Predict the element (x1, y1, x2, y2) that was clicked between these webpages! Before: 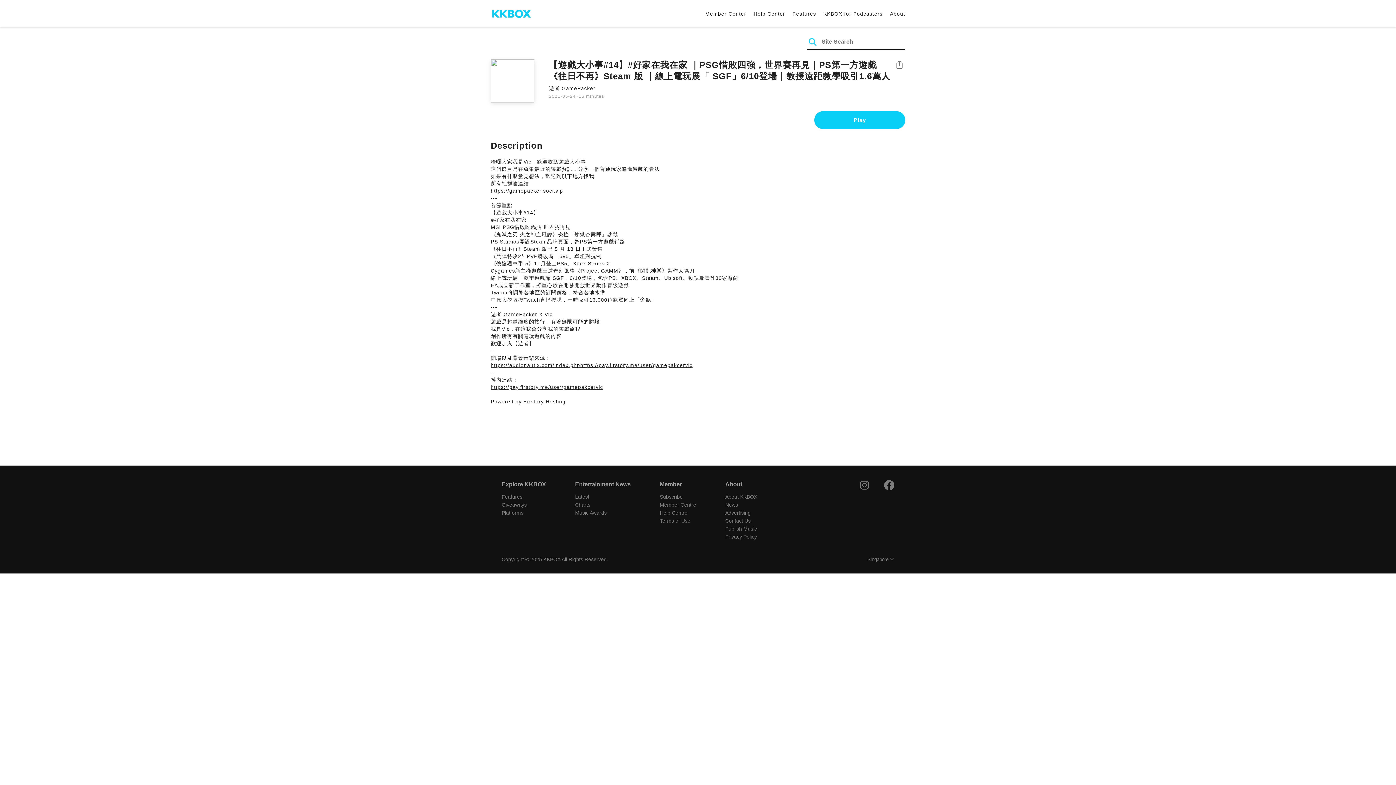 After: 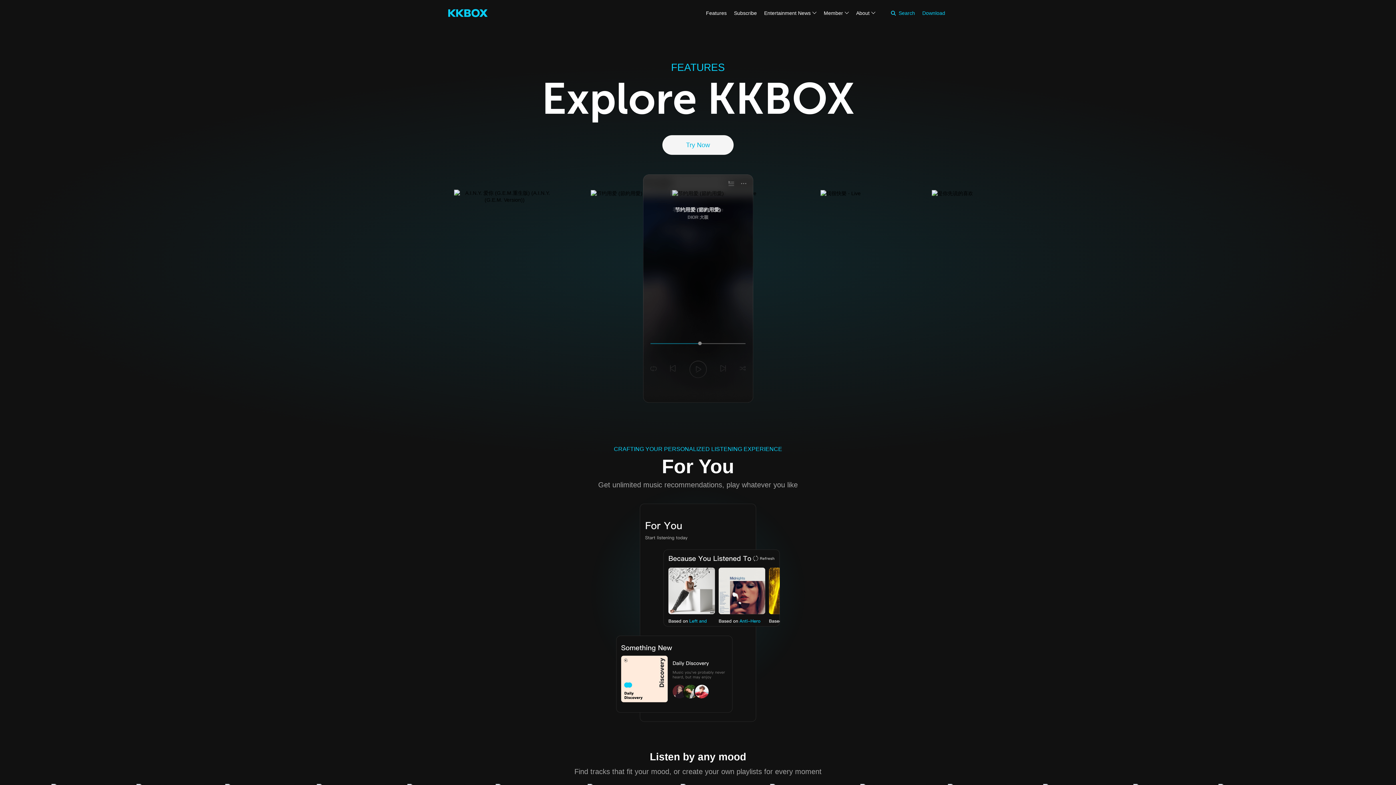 Action: label: Features bbox: (792, 10, 816, 17)